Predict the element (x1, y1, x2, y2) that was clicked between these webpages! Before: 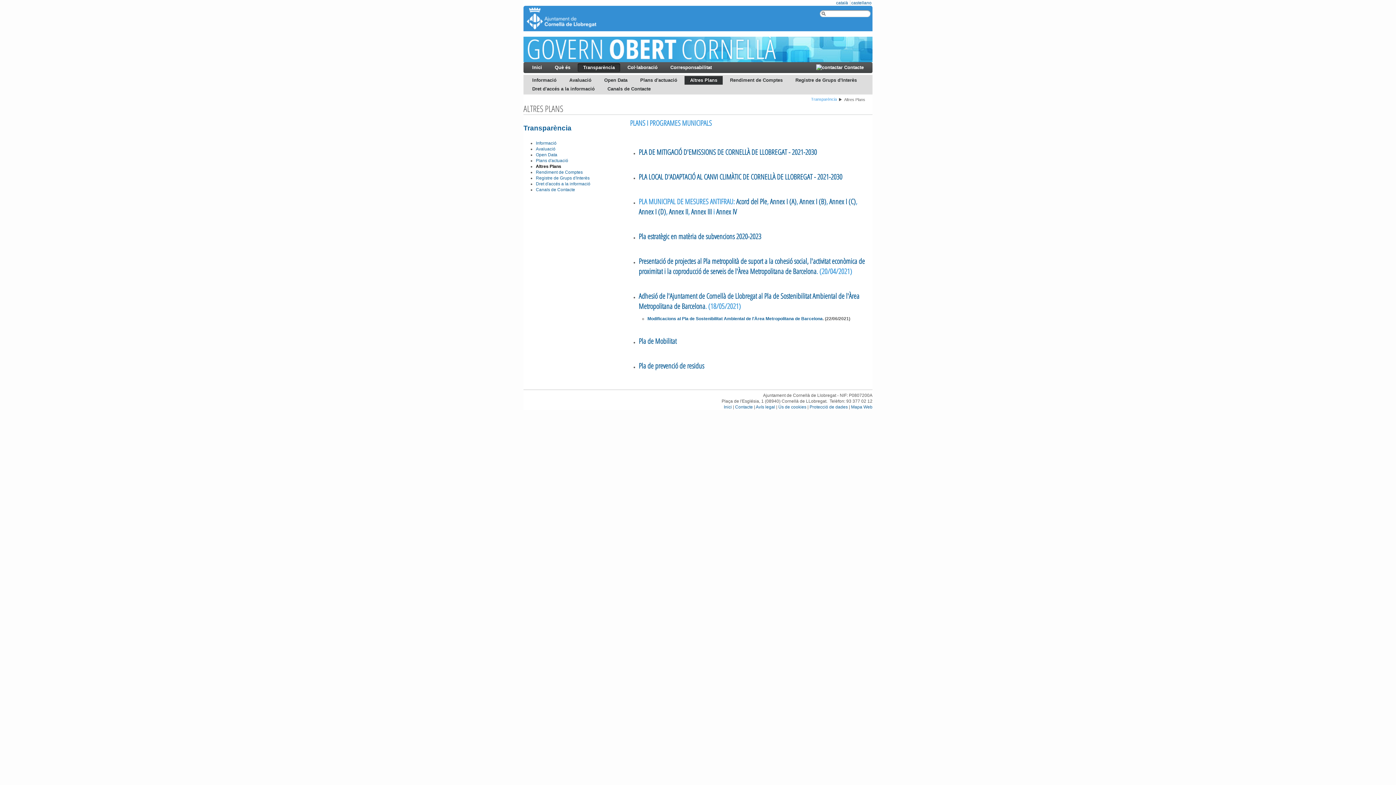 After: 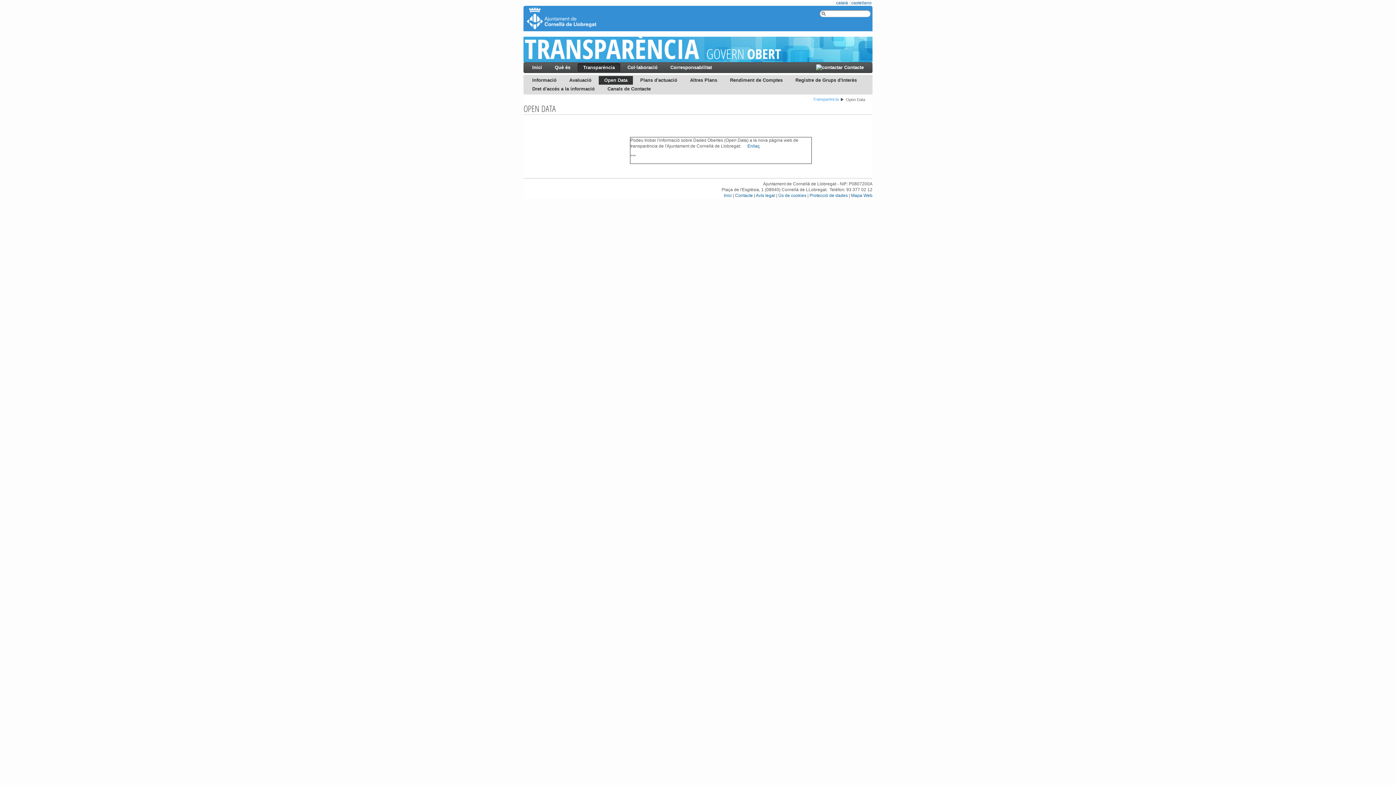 Action: bbox: (598, 76, 633, 84) label: Open Data